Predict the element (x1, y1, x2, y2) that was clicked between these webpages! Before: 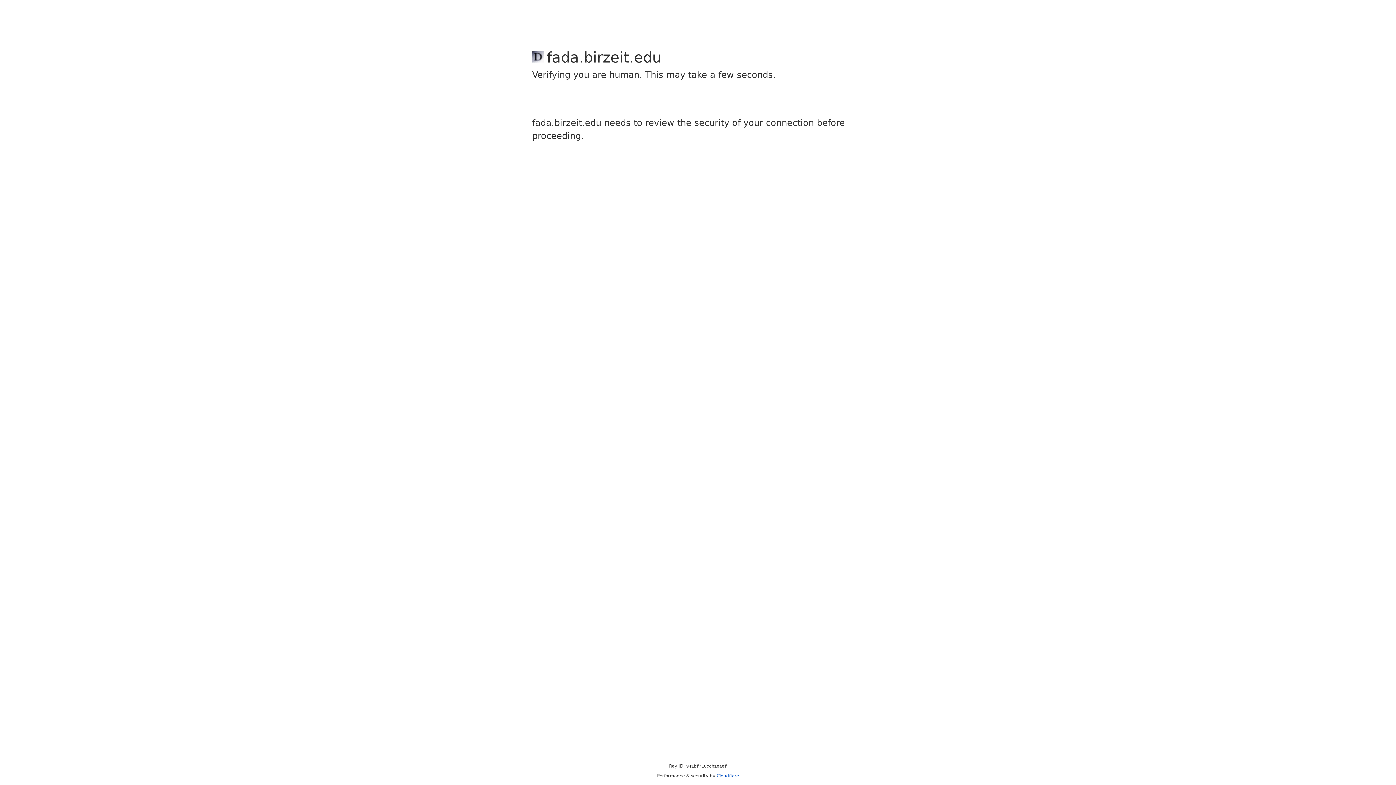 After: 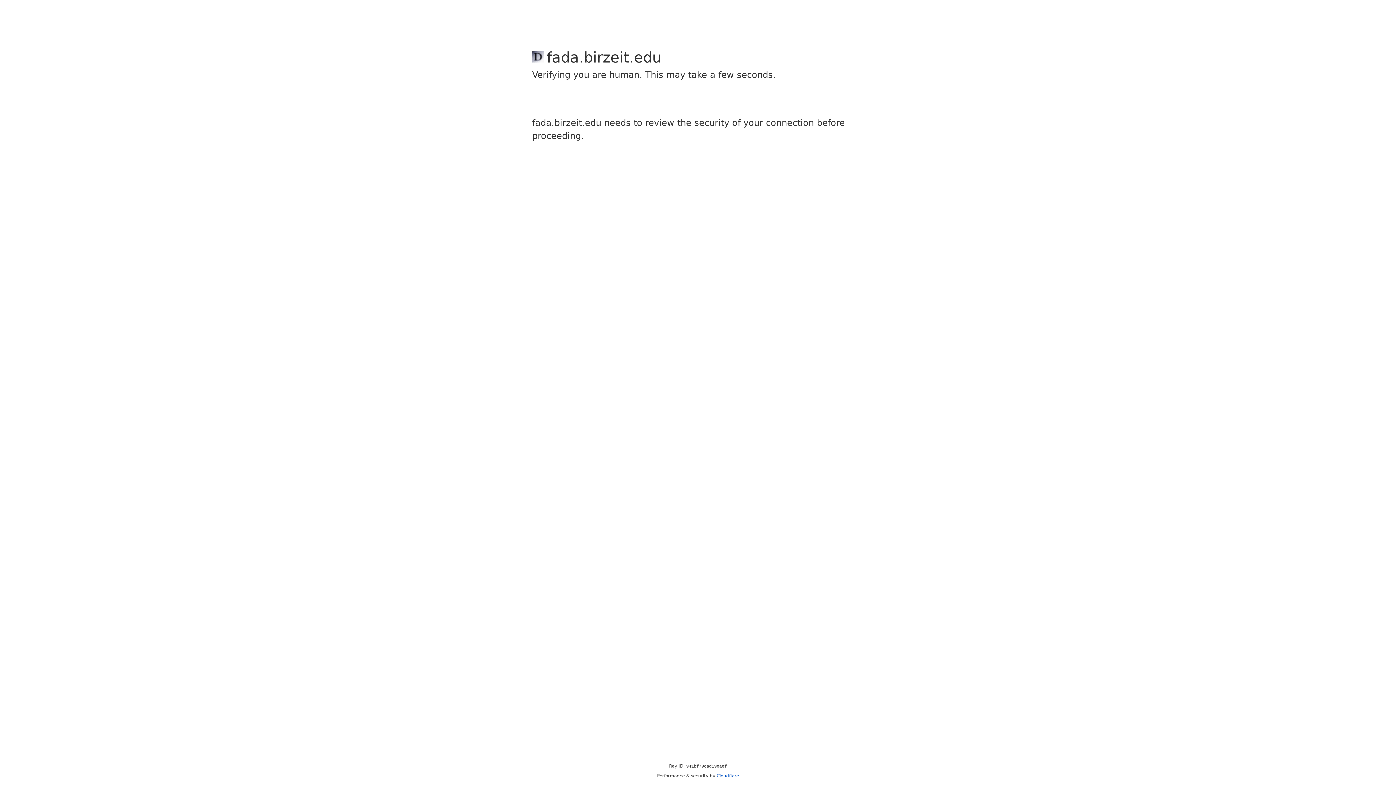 Action: bbox: (716, 773, 739, 778) label: Cloudflare